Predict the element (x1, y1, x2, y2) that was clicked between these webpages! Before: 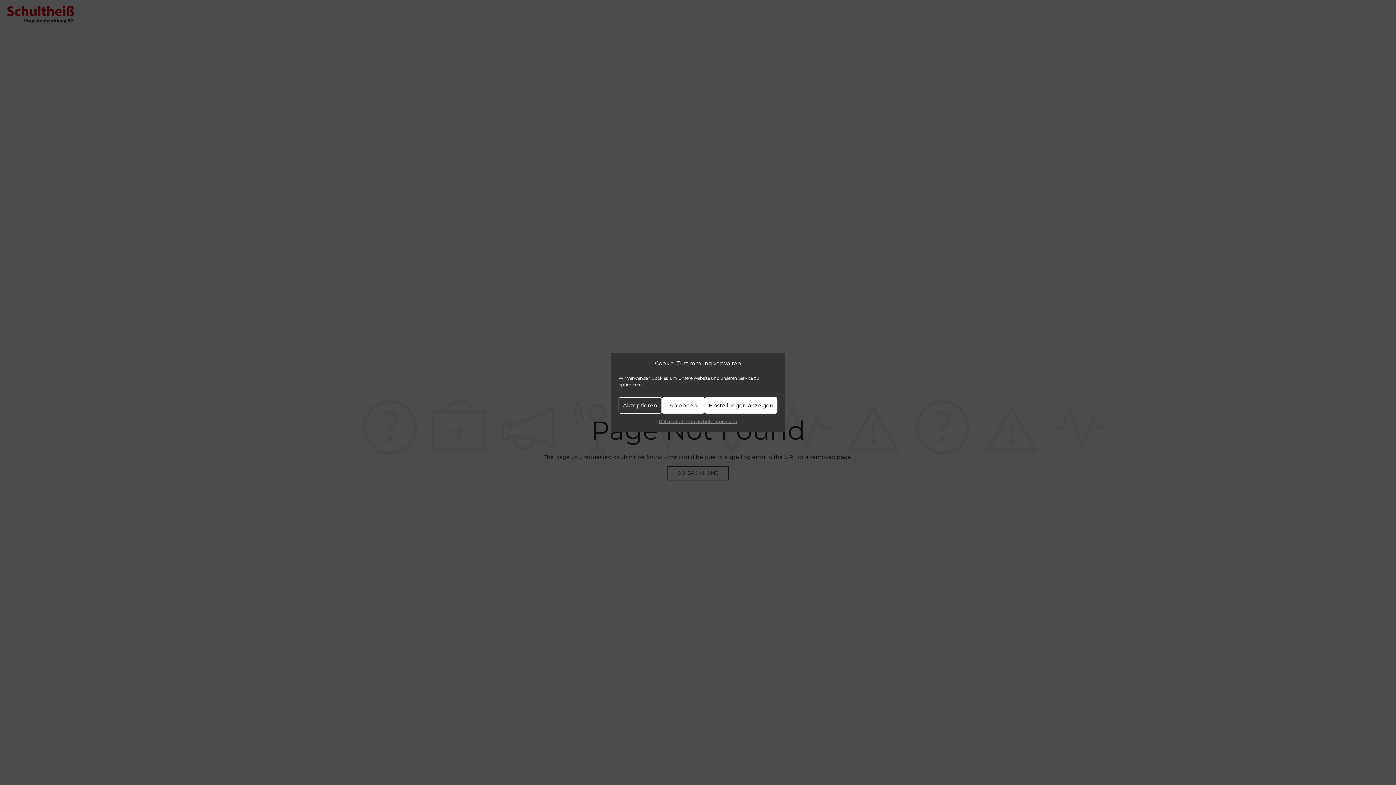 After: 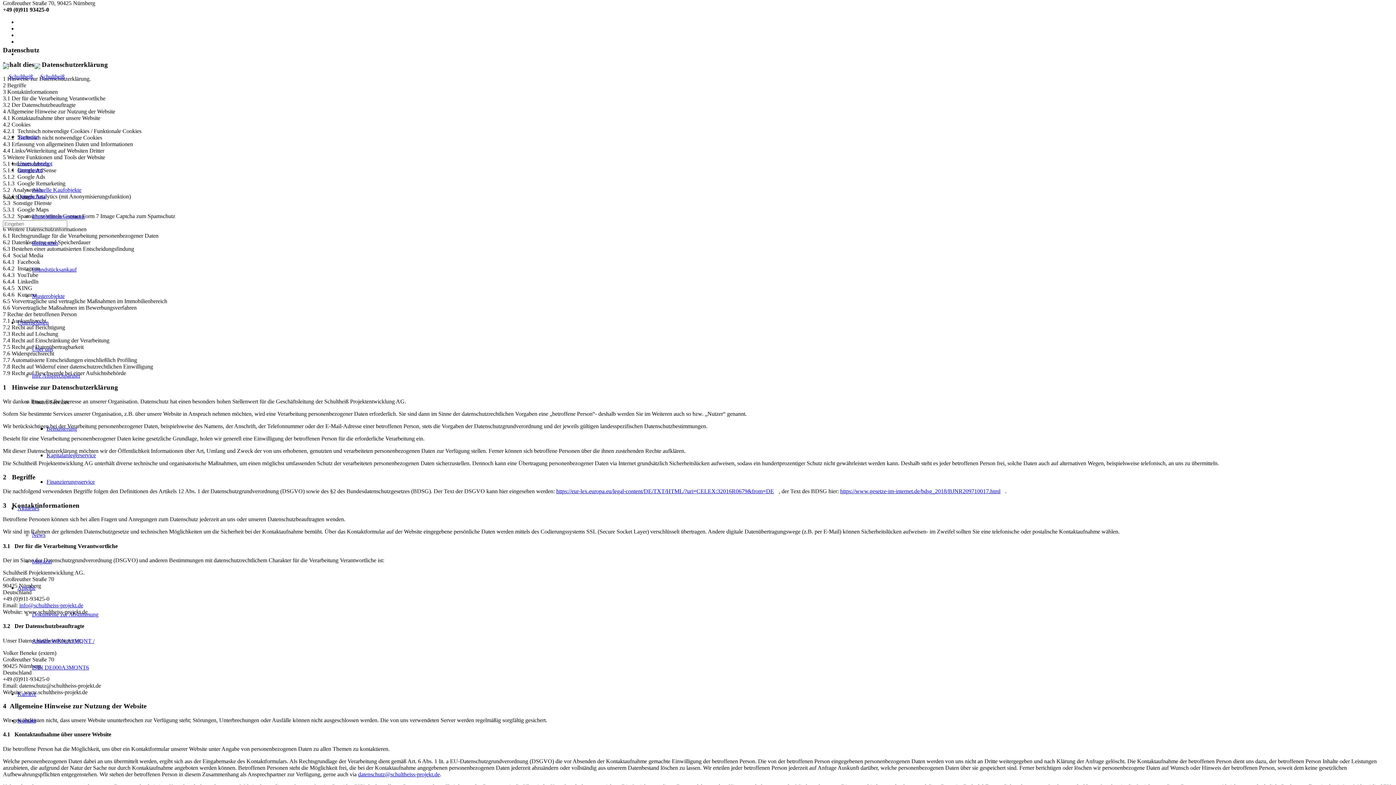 Action: label: Datenschutz bbox: (658, 417, 686, 426)